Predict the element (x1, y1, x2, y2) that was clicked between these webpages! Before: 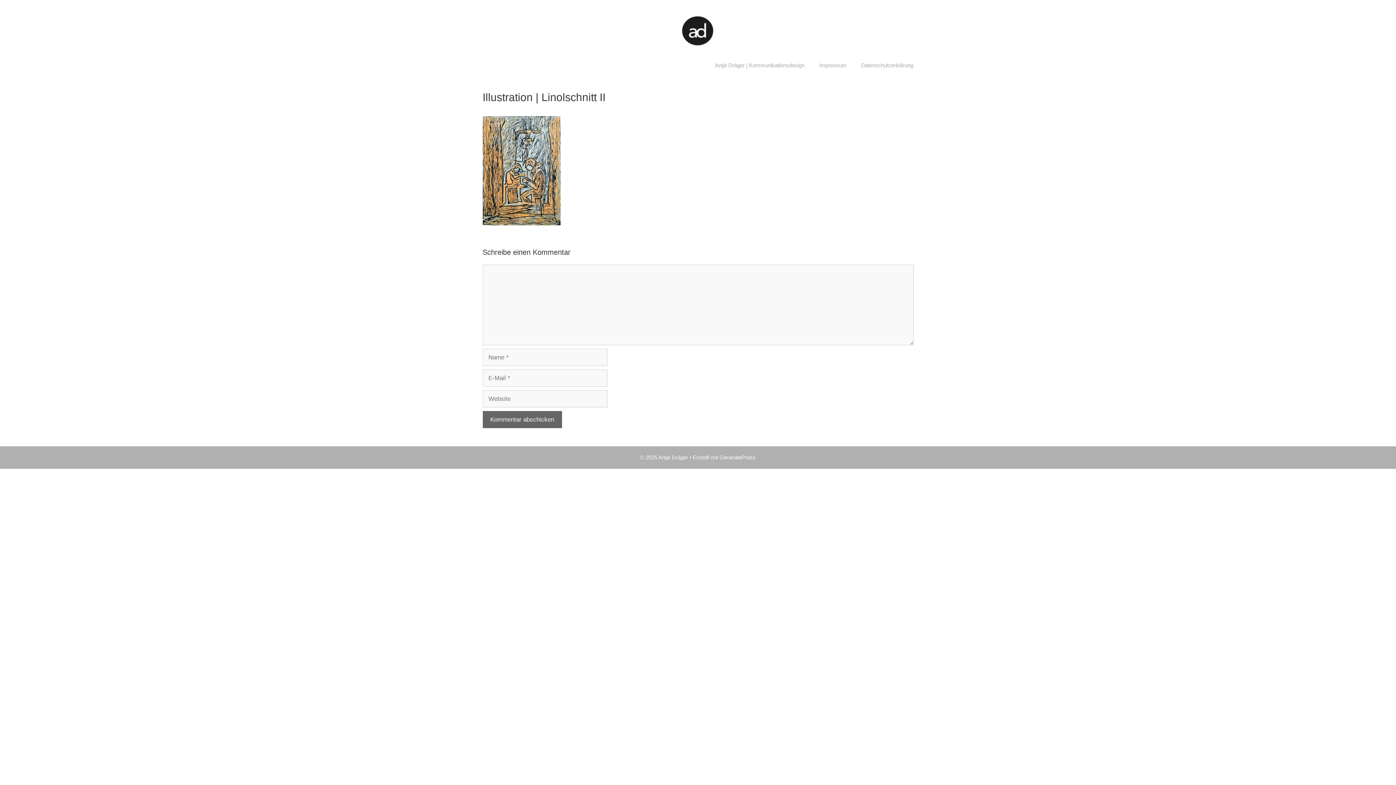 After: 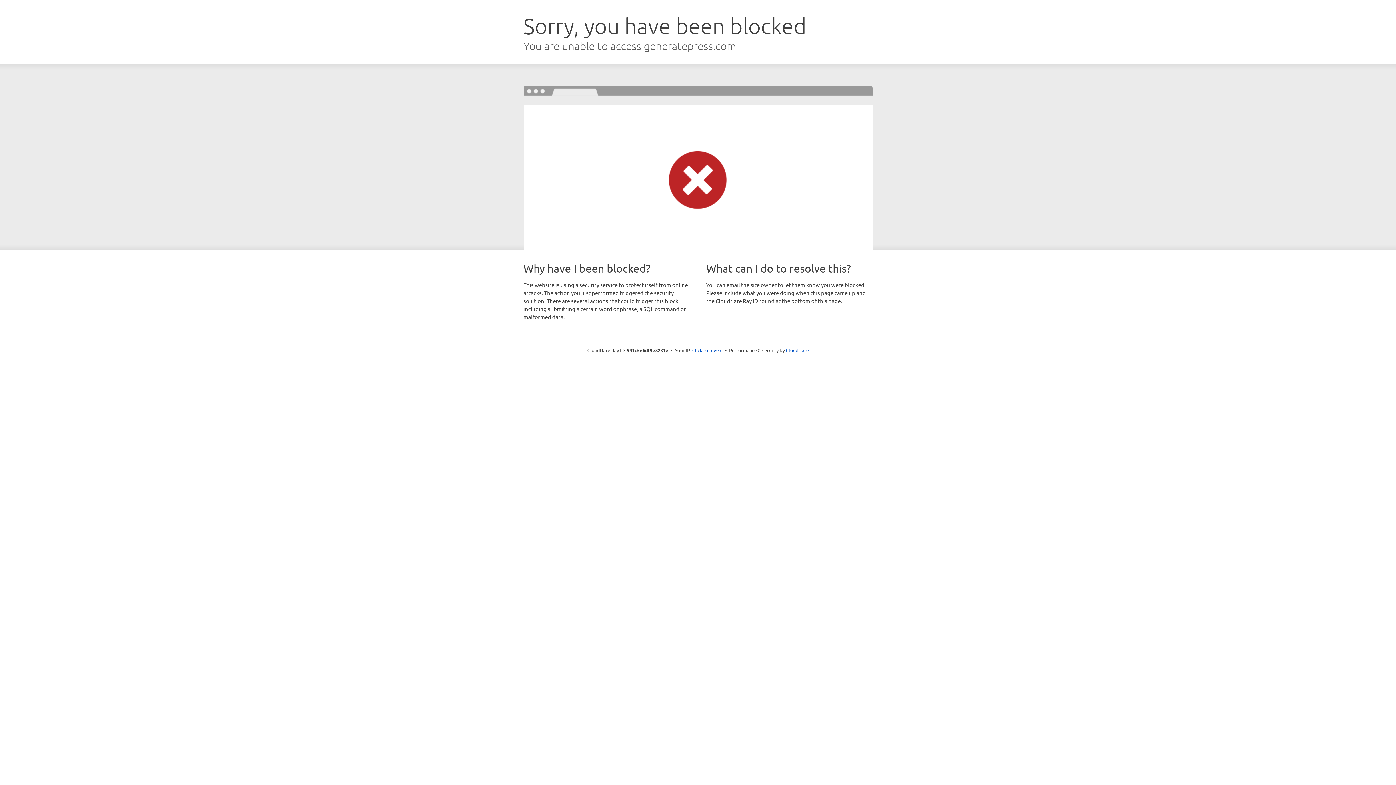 Action: bbox: (719, 454, 756, 460) label: GeneratePress